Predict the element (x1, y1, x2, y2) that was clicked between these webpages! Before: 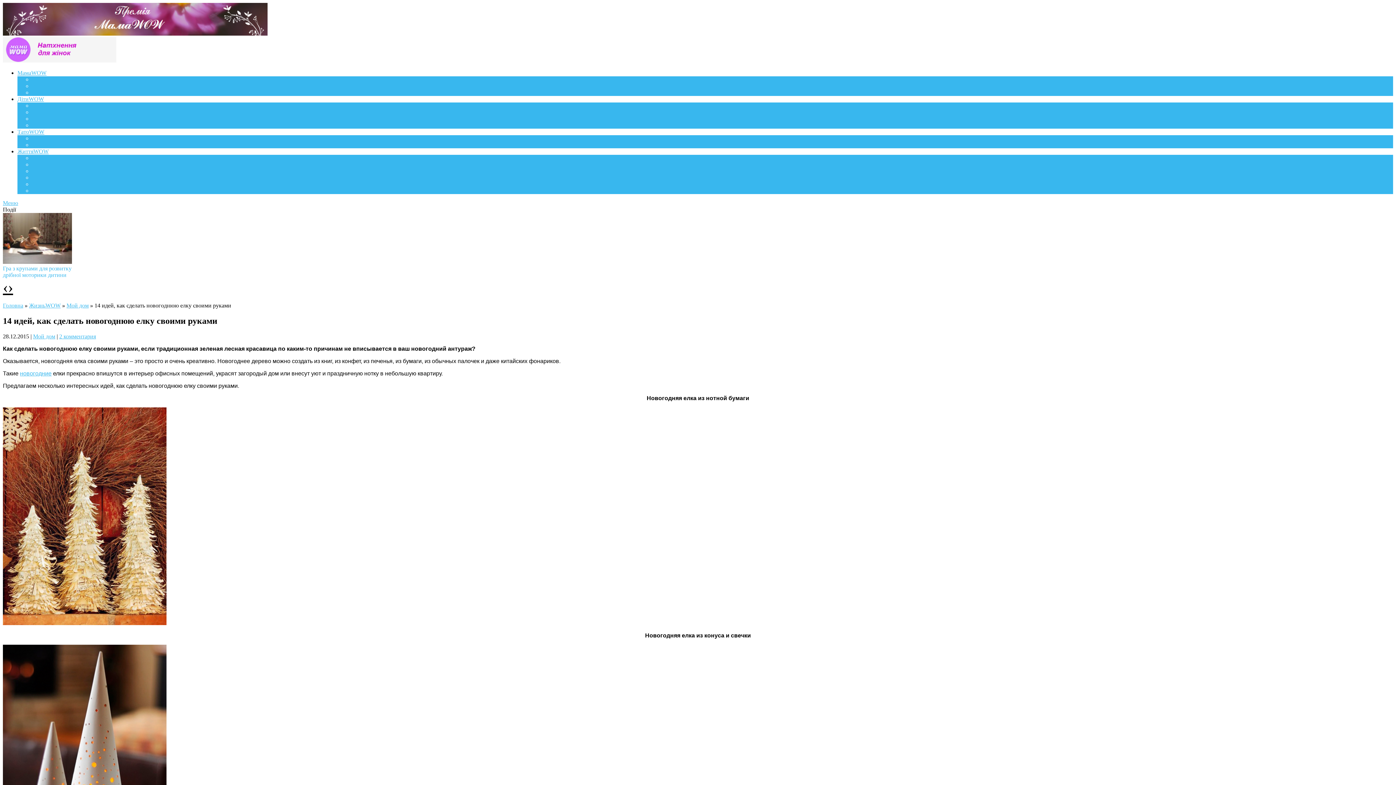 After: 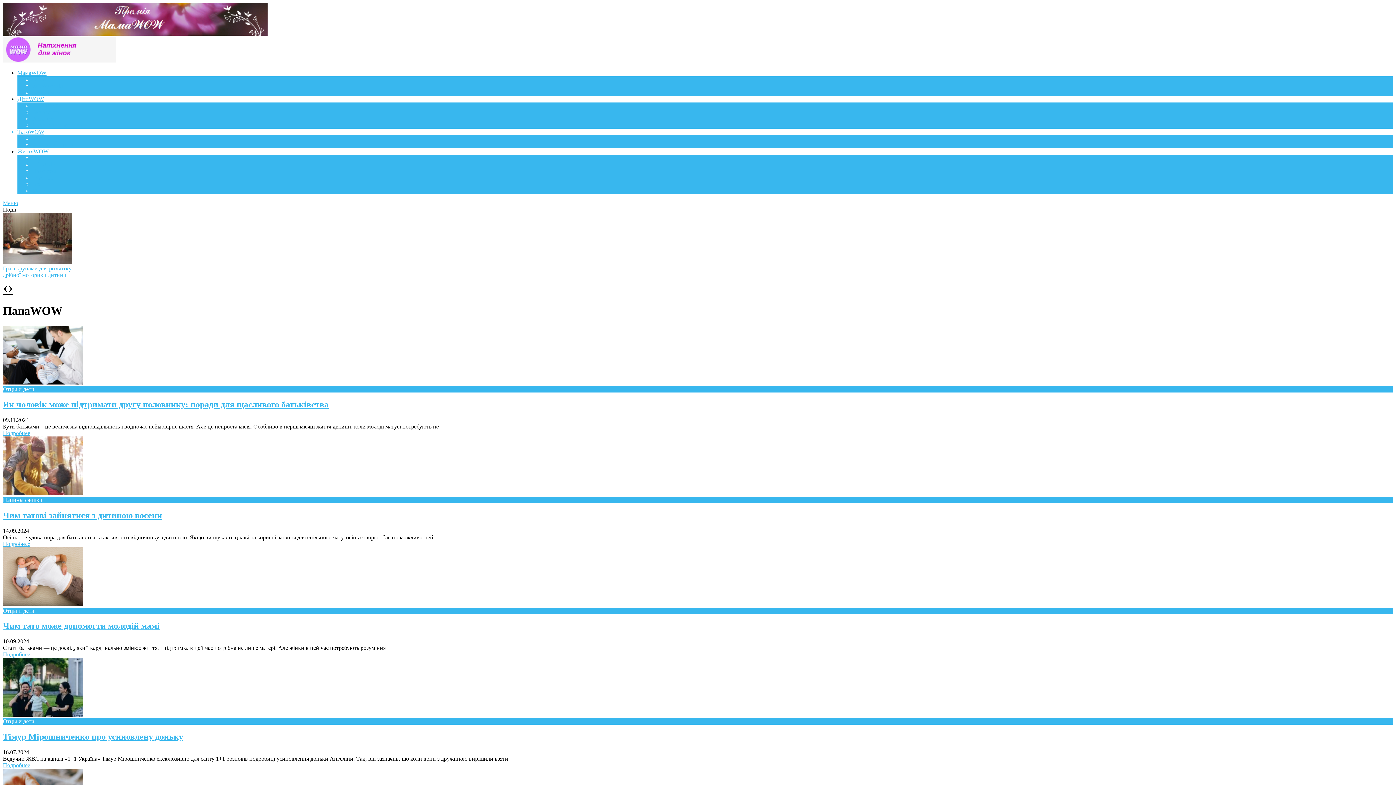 Action: bbox: (17, 128, 44, 134) label: ТатоWOW
